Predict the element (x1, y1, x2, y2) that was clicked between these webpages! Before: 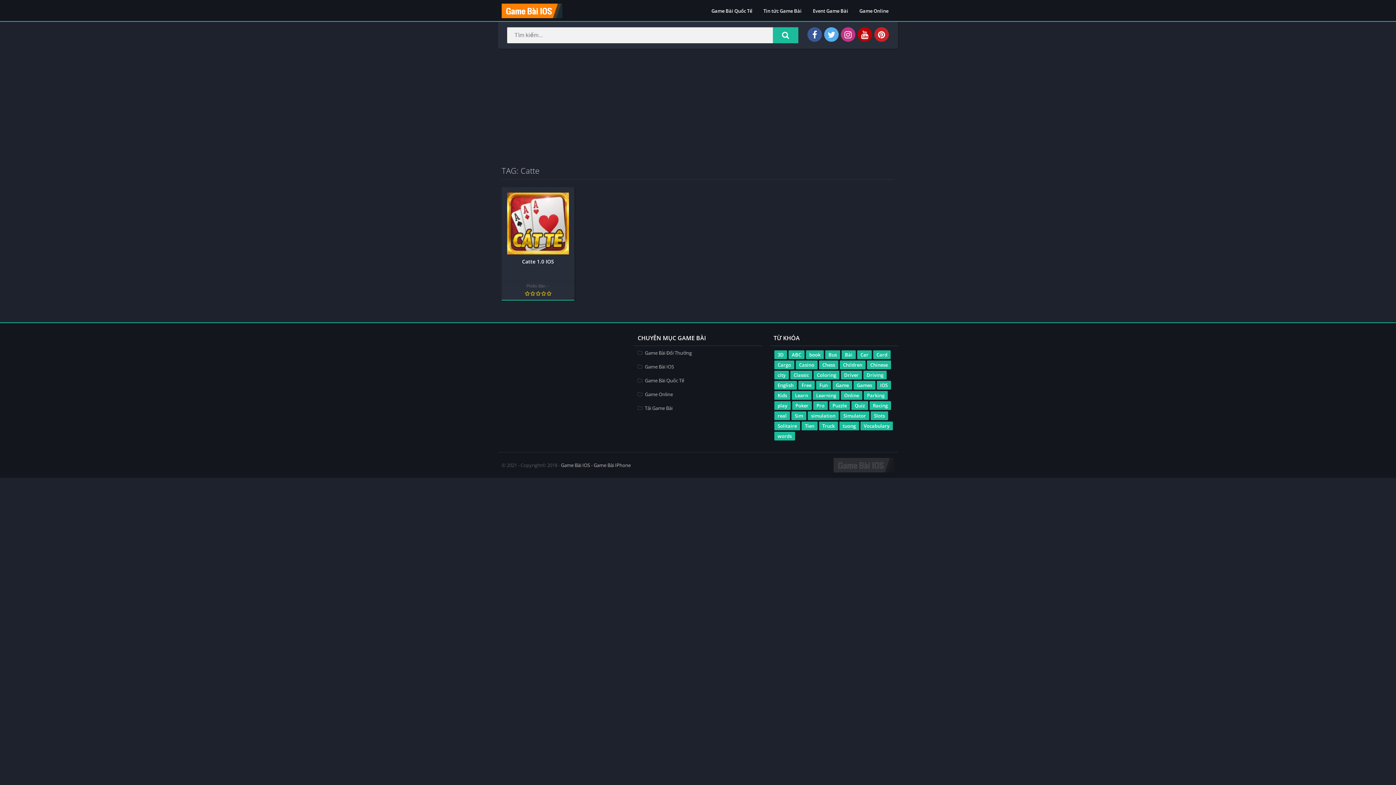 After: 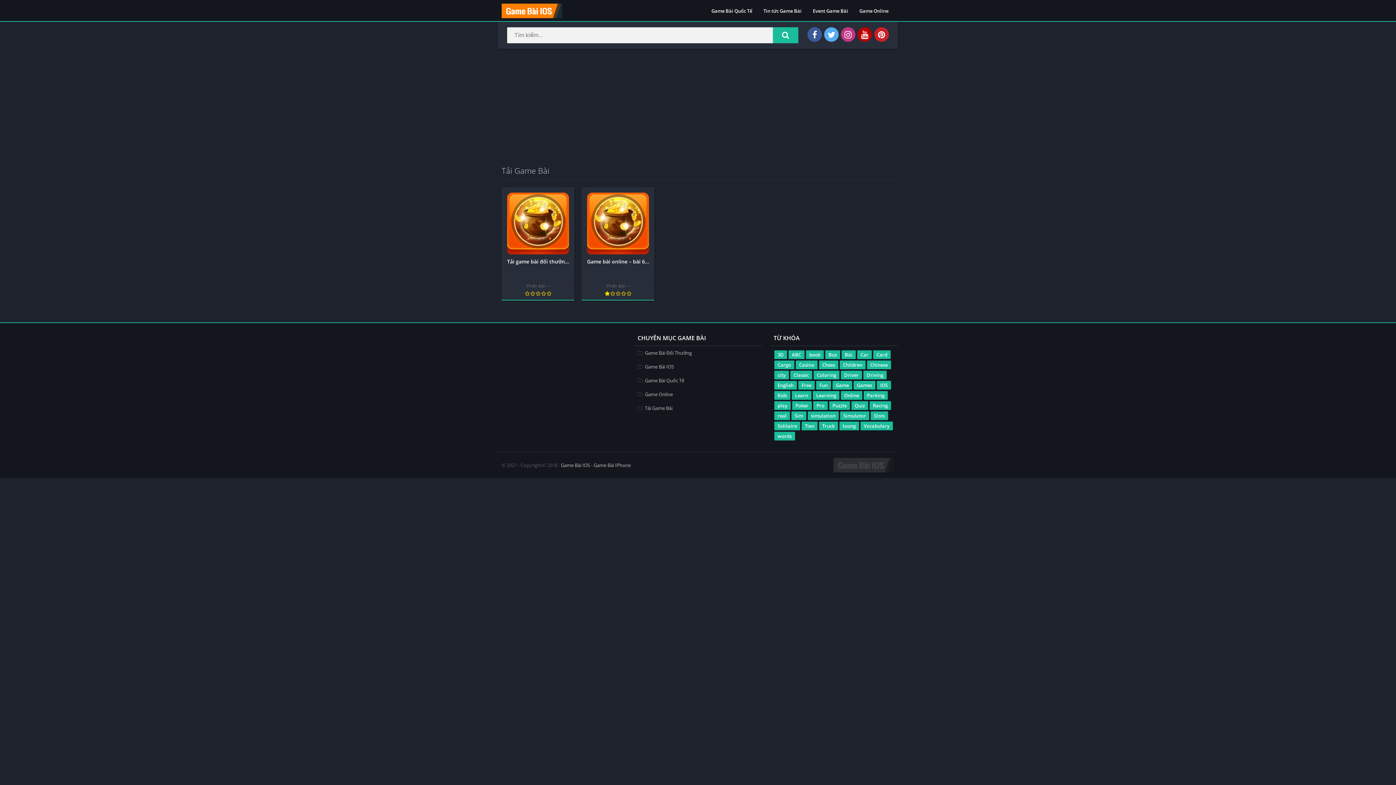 Action: bbox: (637, 296, 672, 302) label: Tải Game Bài